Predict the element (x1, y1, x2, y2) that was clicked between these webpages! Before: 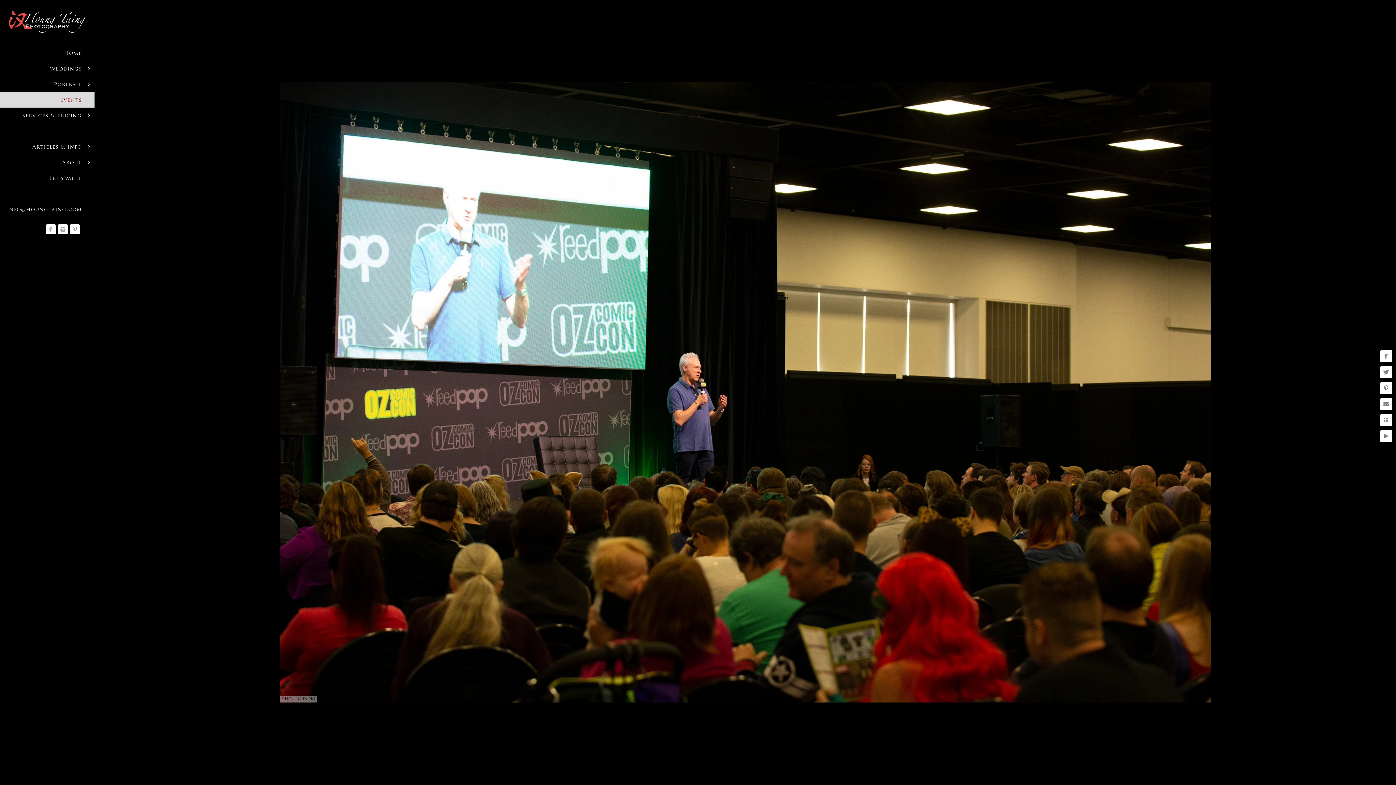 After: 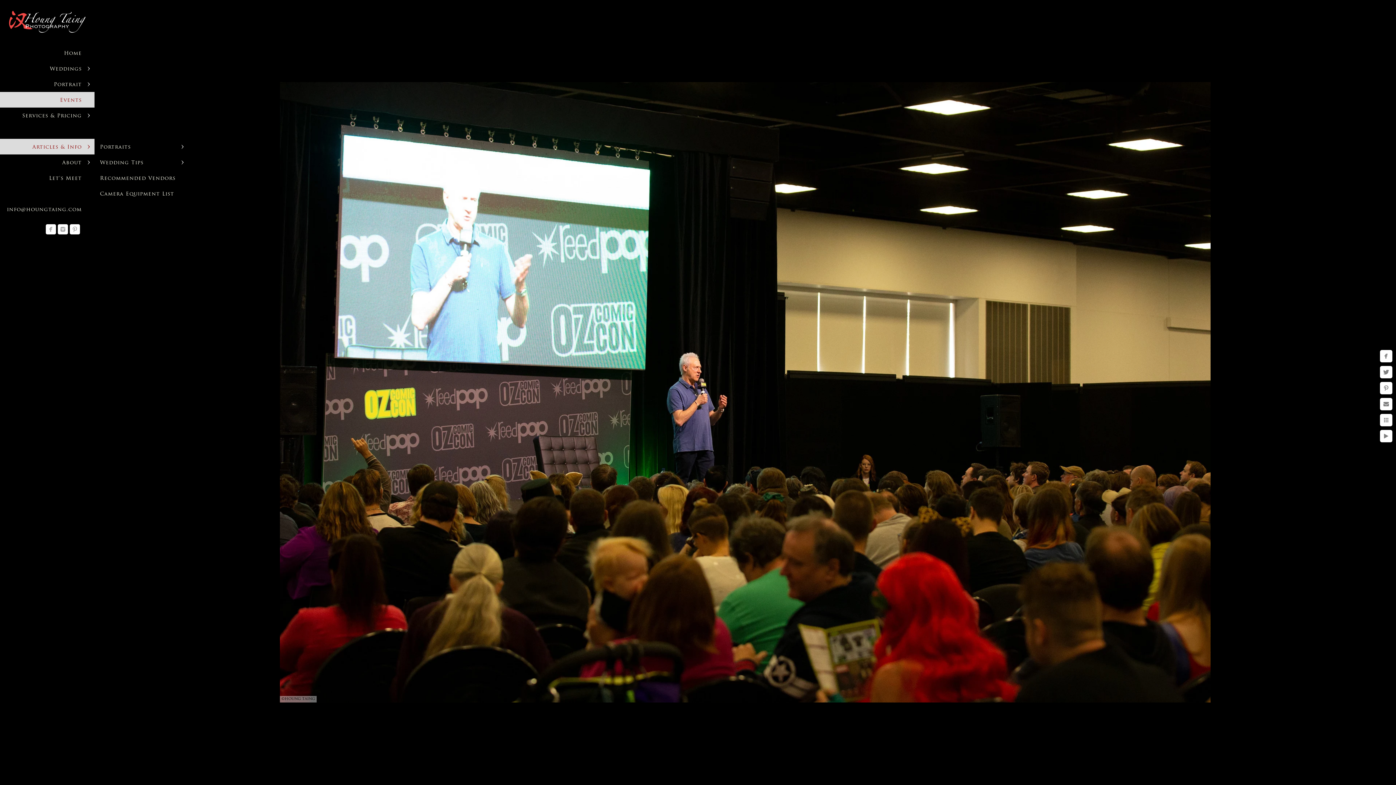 Action: label: Articles & Info bbox: (32, 144, 81, 150)